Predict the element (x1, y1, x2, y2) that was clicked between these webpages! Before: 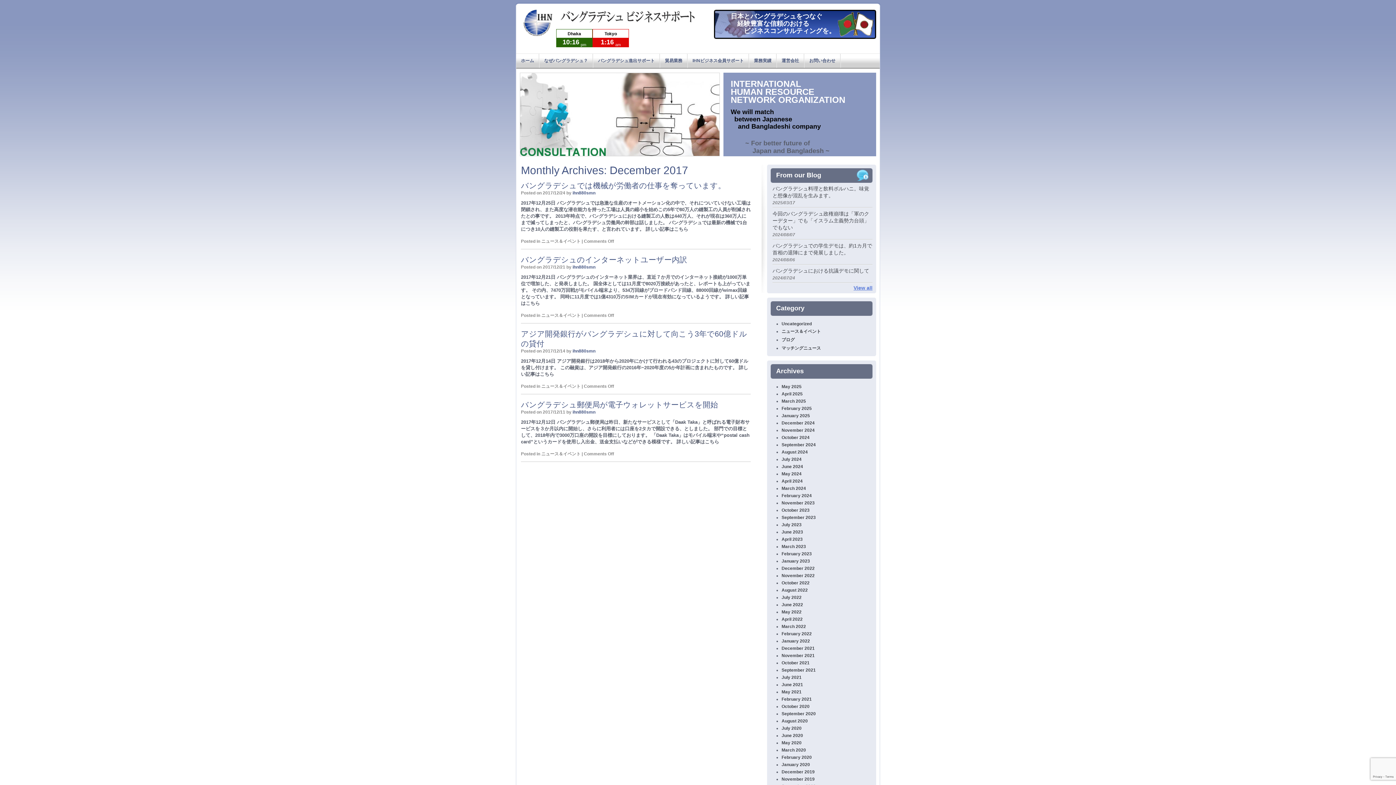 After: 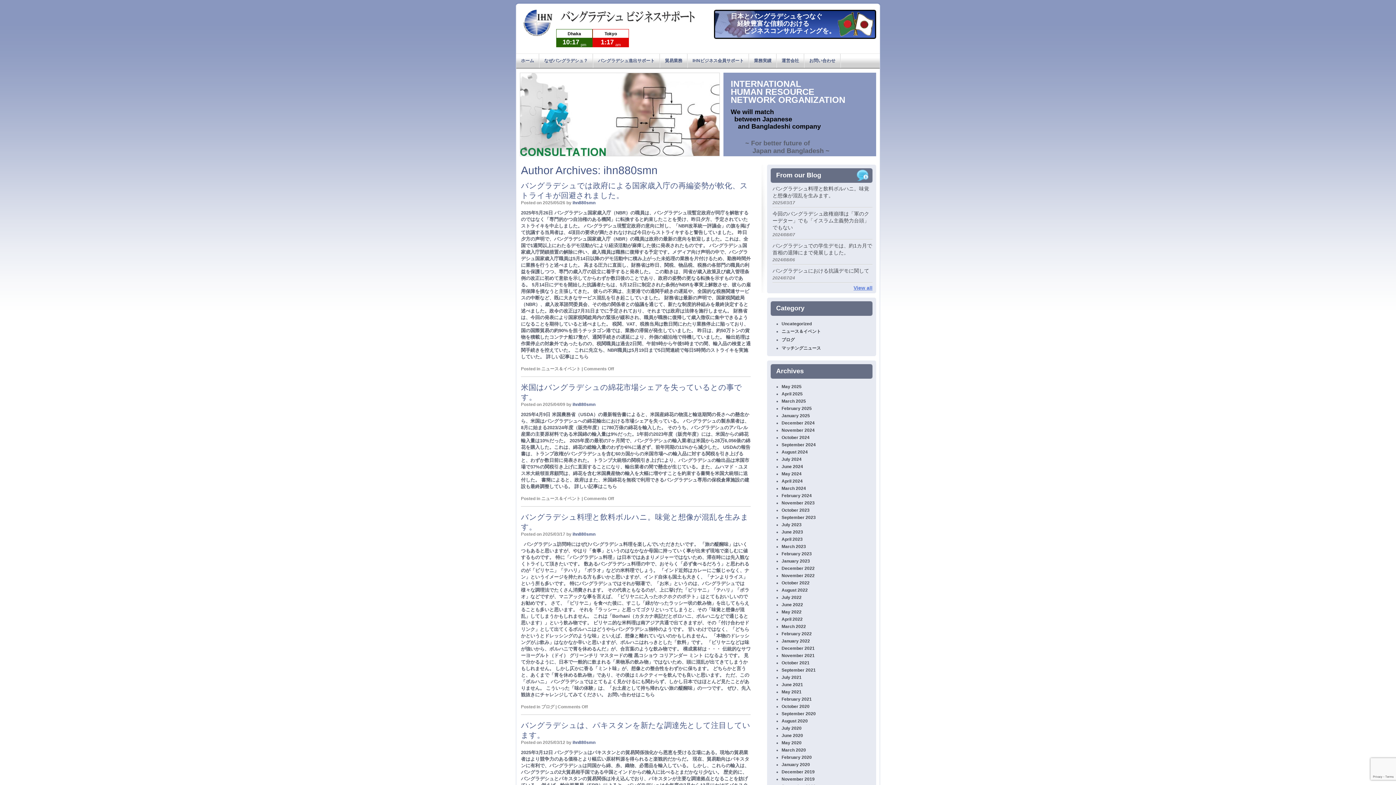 Action: bbox: (572, 348, 595, 353) label: ihn880smn